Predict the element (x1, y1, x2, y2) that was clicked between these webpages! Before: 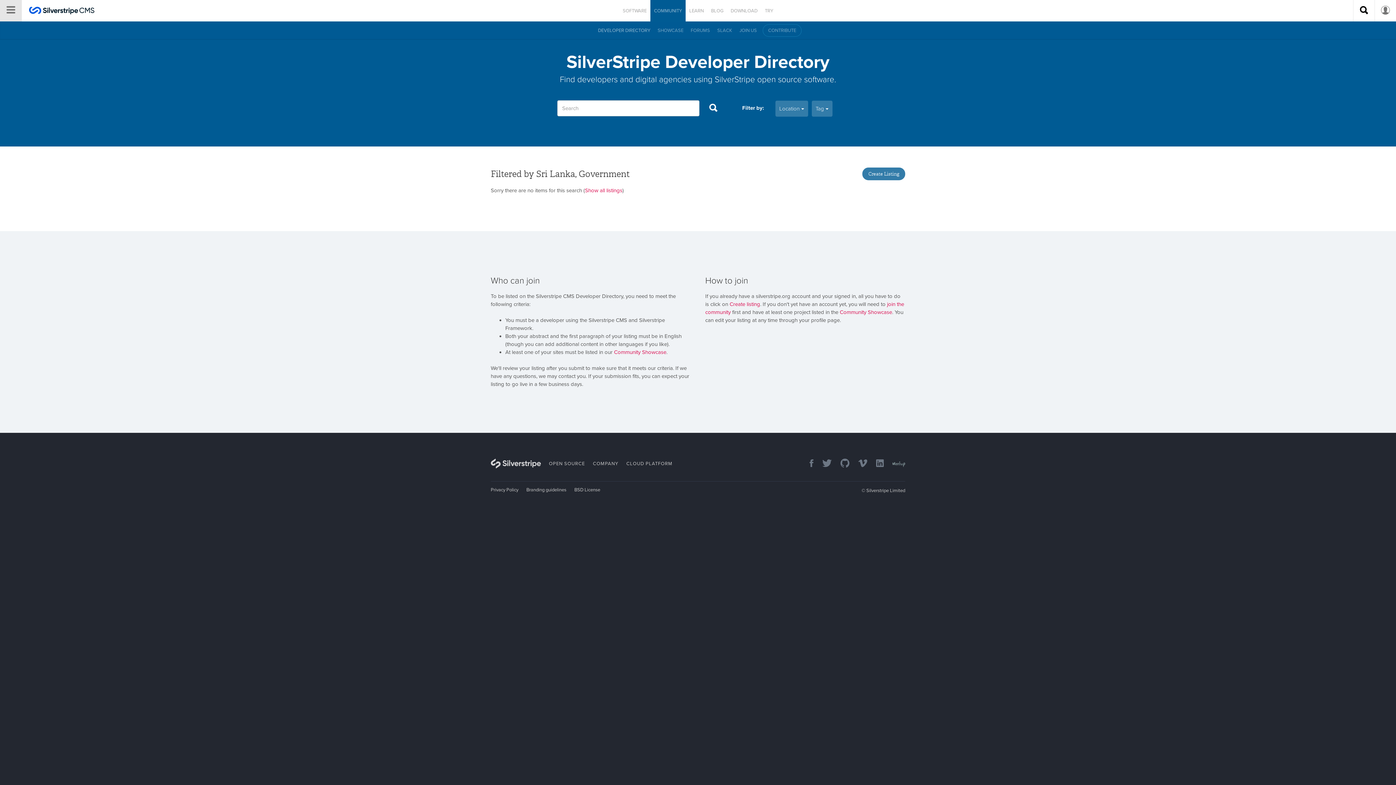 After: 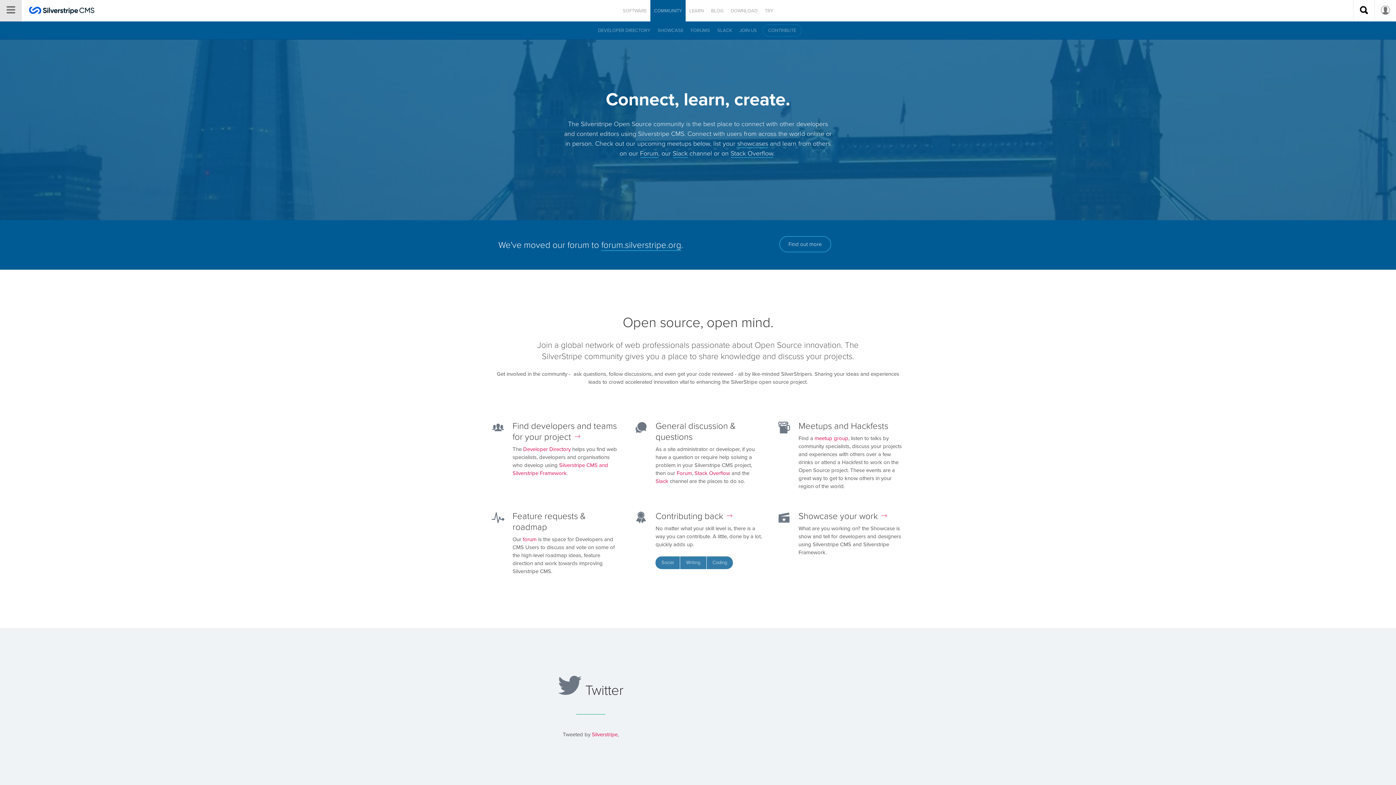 Action: bbox: (650, 0, 685, 21) label: COMMUNITY